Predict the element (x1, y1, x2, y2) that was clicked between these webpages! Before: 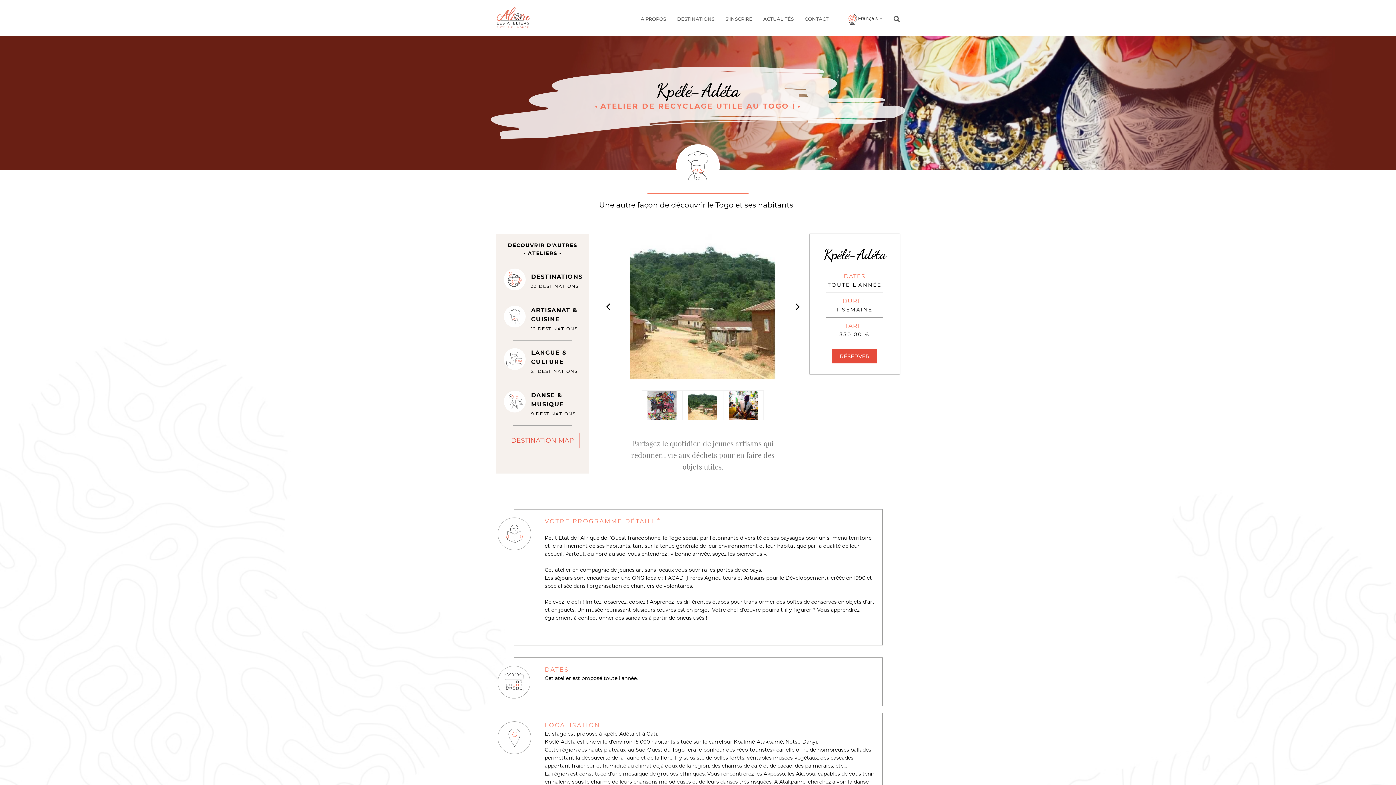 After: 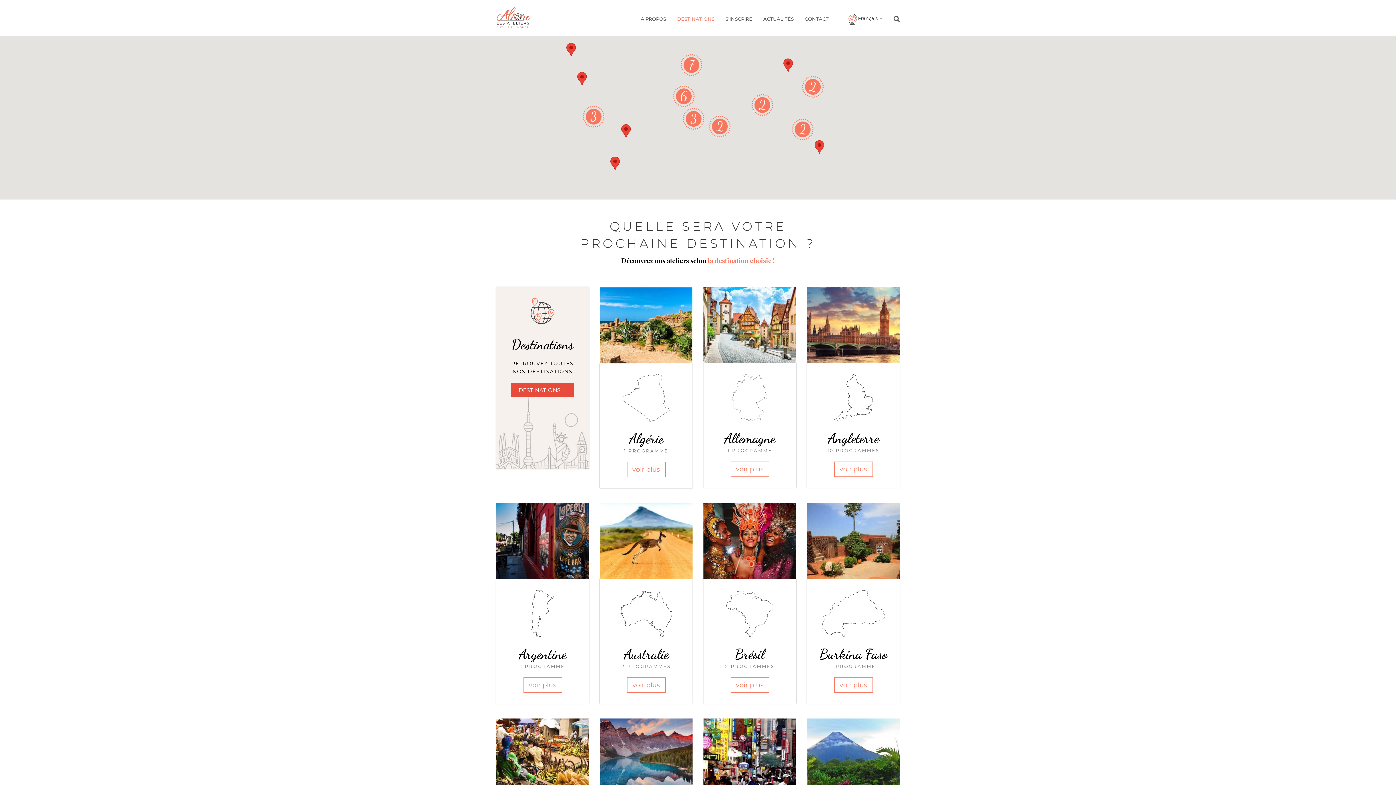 Action: label: DESTINATIONS

33 DESTINATIONS bbox: (503, 268, 581, 290)